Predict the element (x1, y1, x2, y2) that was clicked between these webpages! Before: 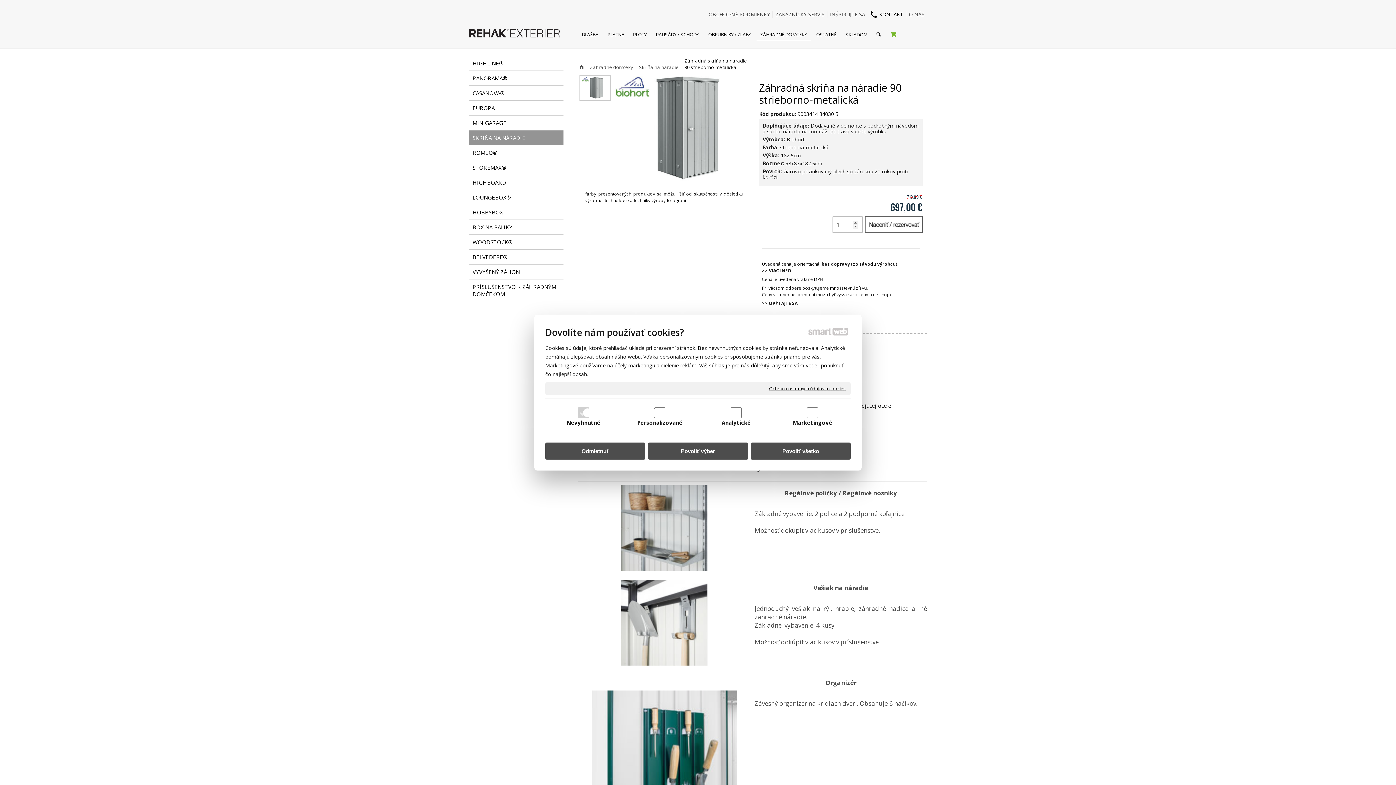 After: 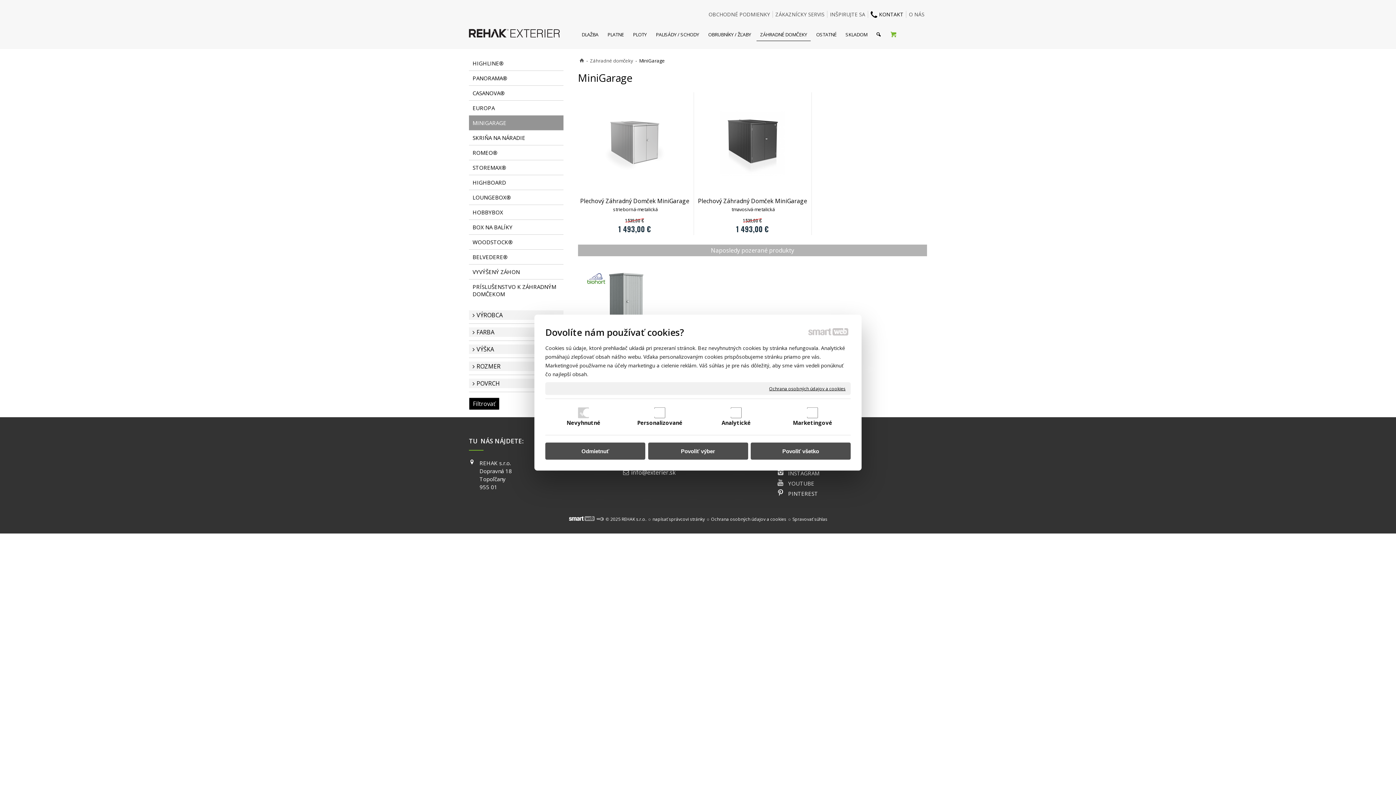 Action: label: MINIGARAGE bbox: (469, 115, 563, 130)